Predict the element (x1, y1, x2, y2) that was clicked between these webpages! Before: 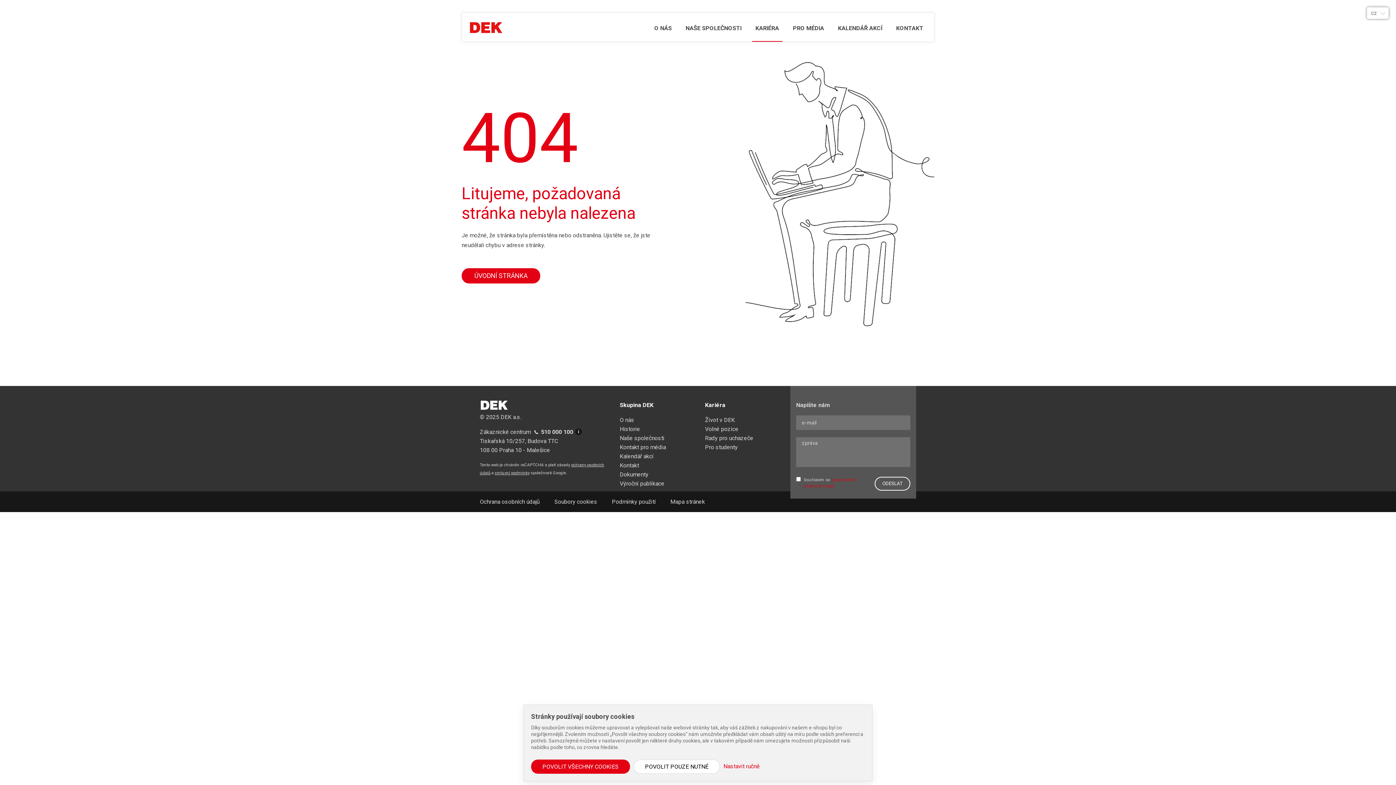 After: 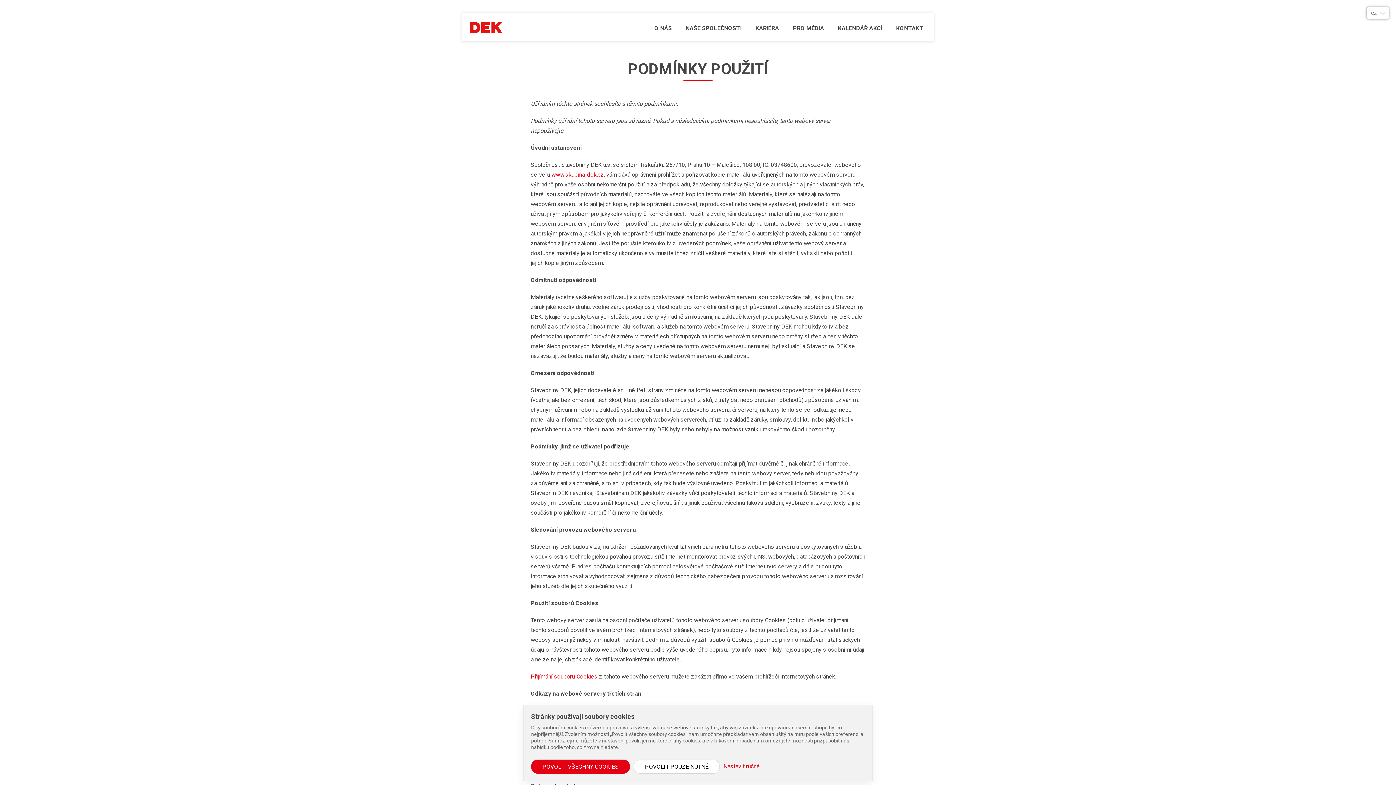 Action: bbox: (612, 497, 656, 506) label: Podmínky použití